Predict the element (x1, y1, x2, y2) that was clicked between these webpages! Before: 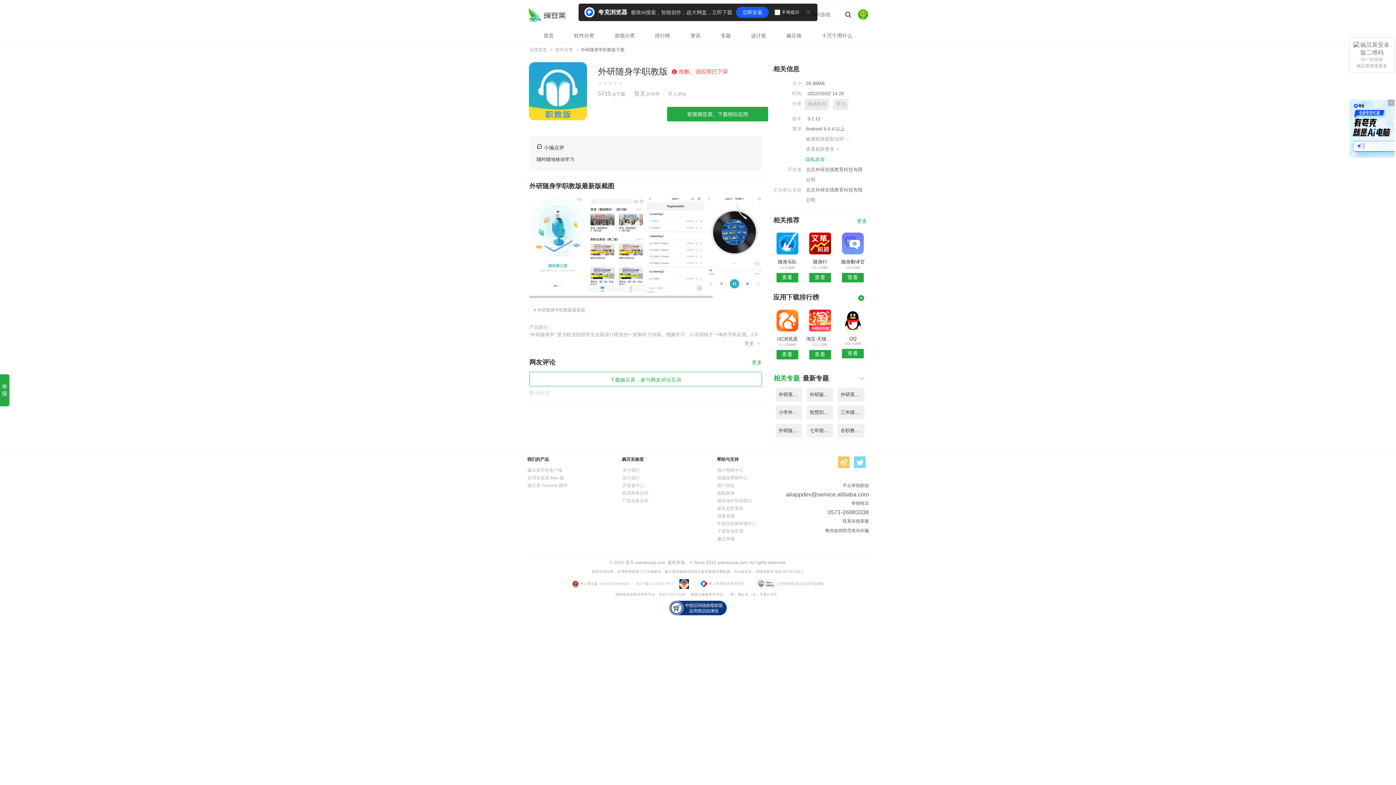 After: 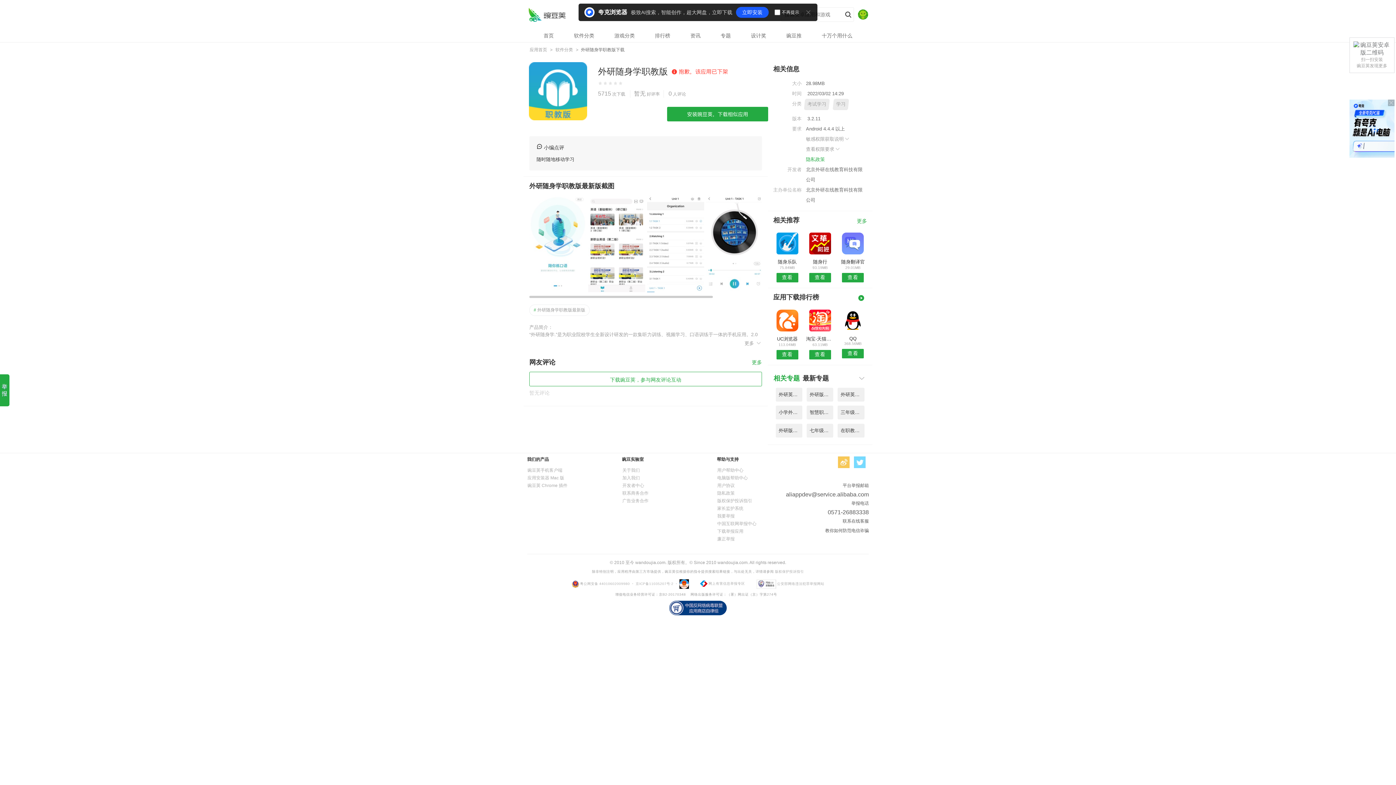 Action: bbox: (679, 579, 688, 589)